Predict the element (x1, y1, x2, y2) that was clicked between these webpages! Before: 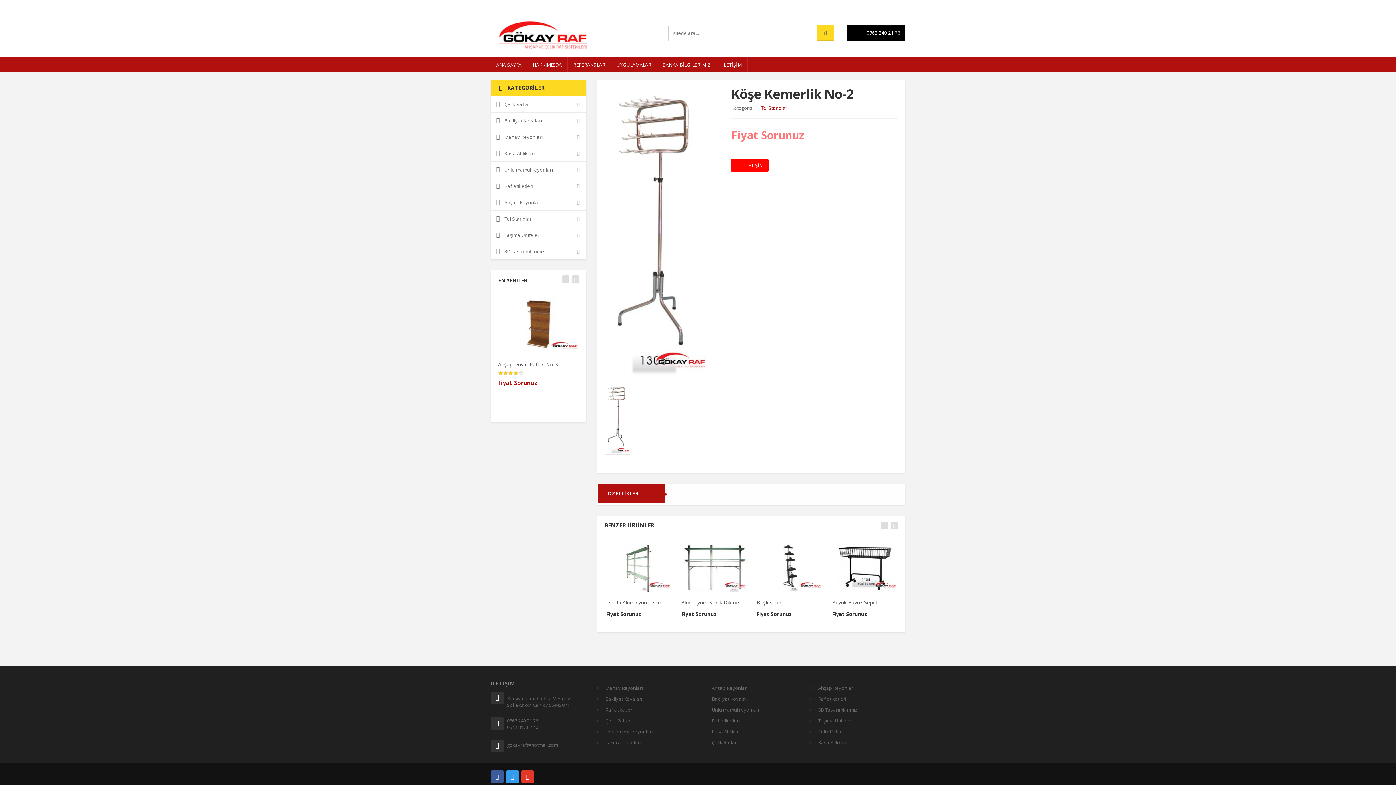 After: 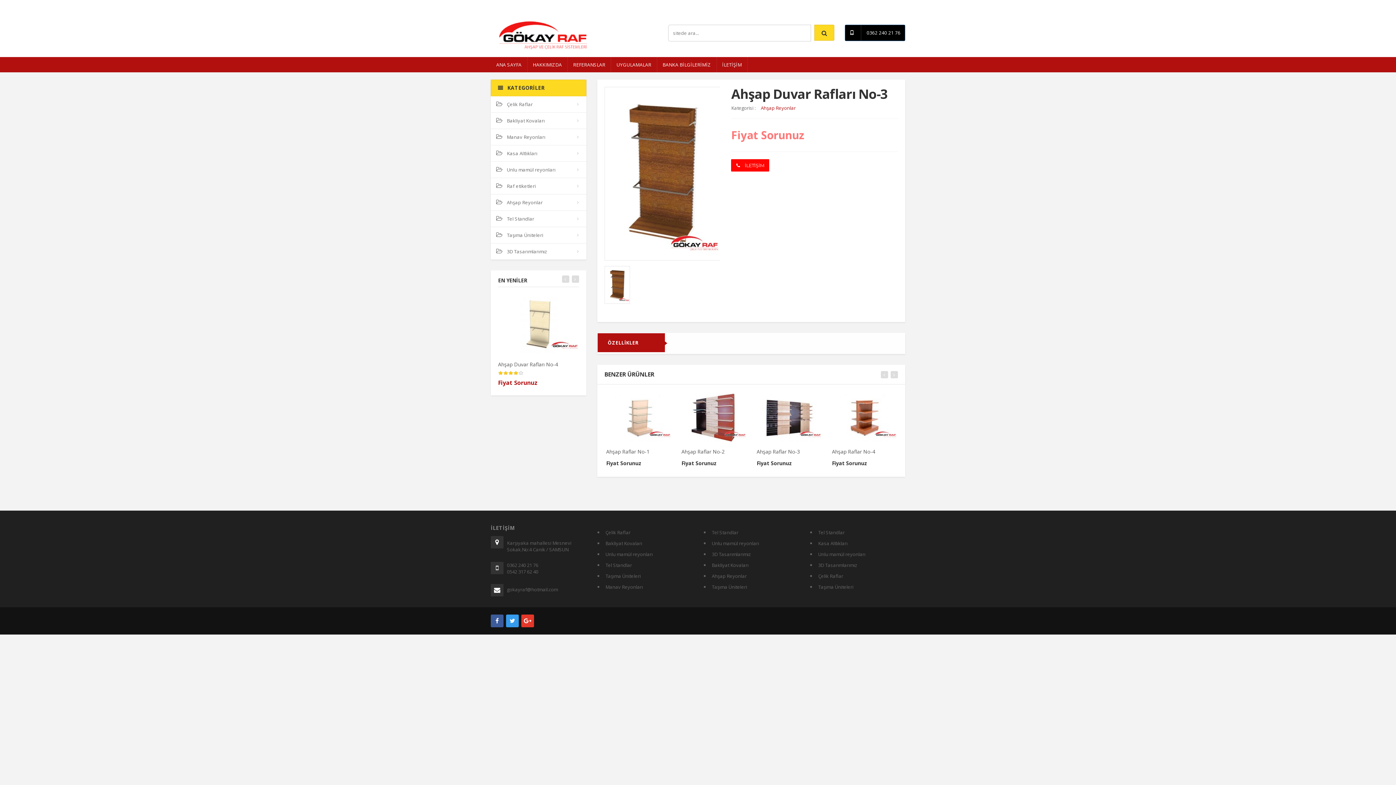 Action: bbox: (498, 360, 558, 367) label: Ahşap Duvar Rafları No-3